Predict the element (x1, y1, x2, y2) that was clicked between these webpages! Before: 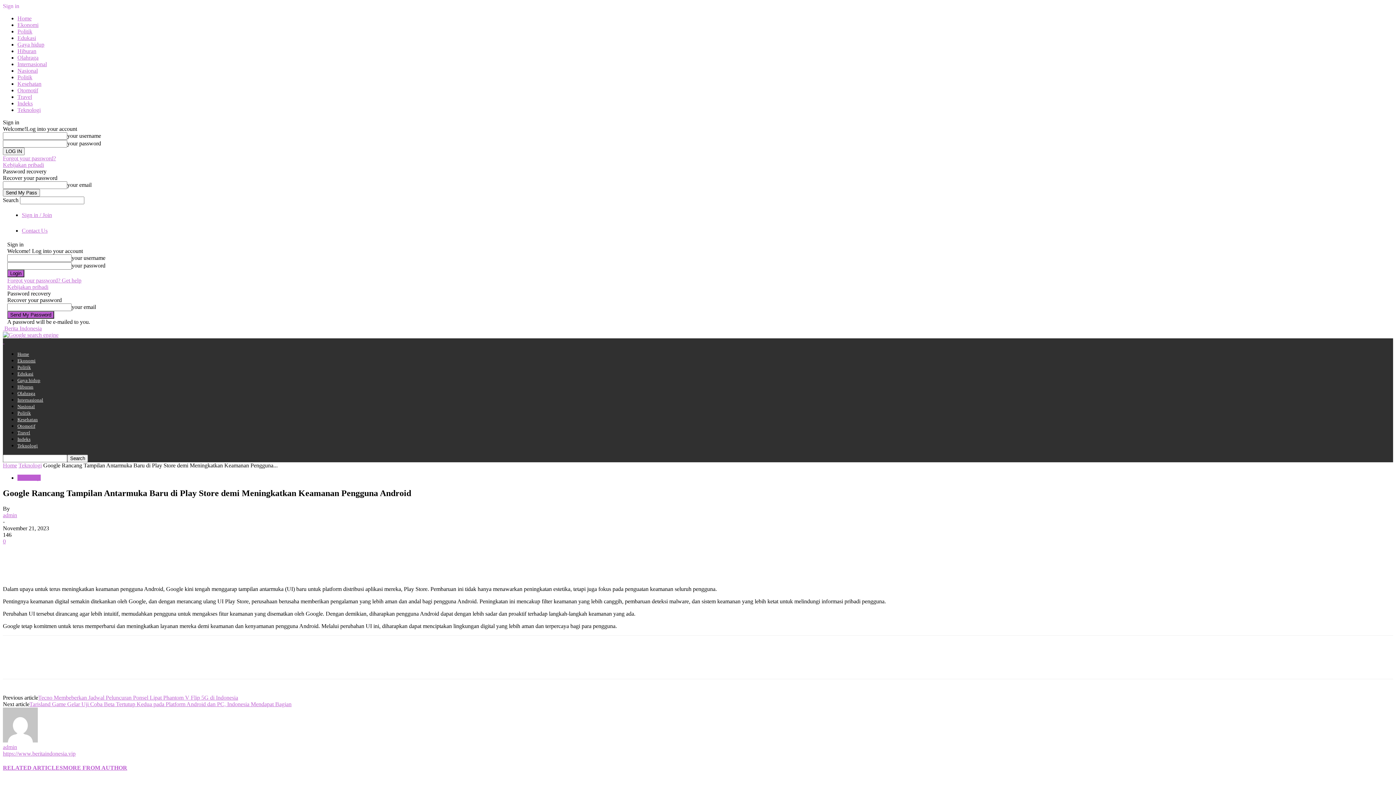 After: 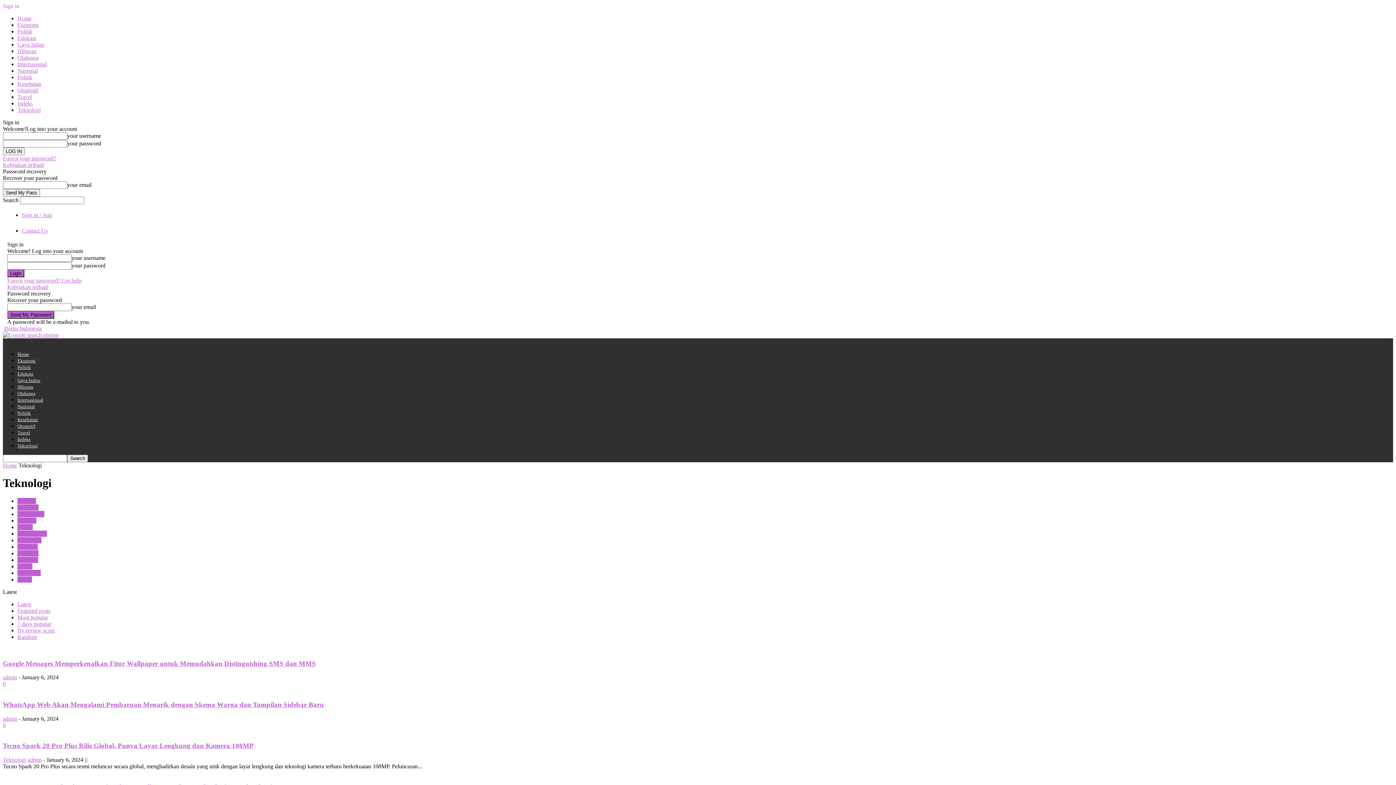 Action: label: Teknologi bbox: (17, 443, 37, 448)